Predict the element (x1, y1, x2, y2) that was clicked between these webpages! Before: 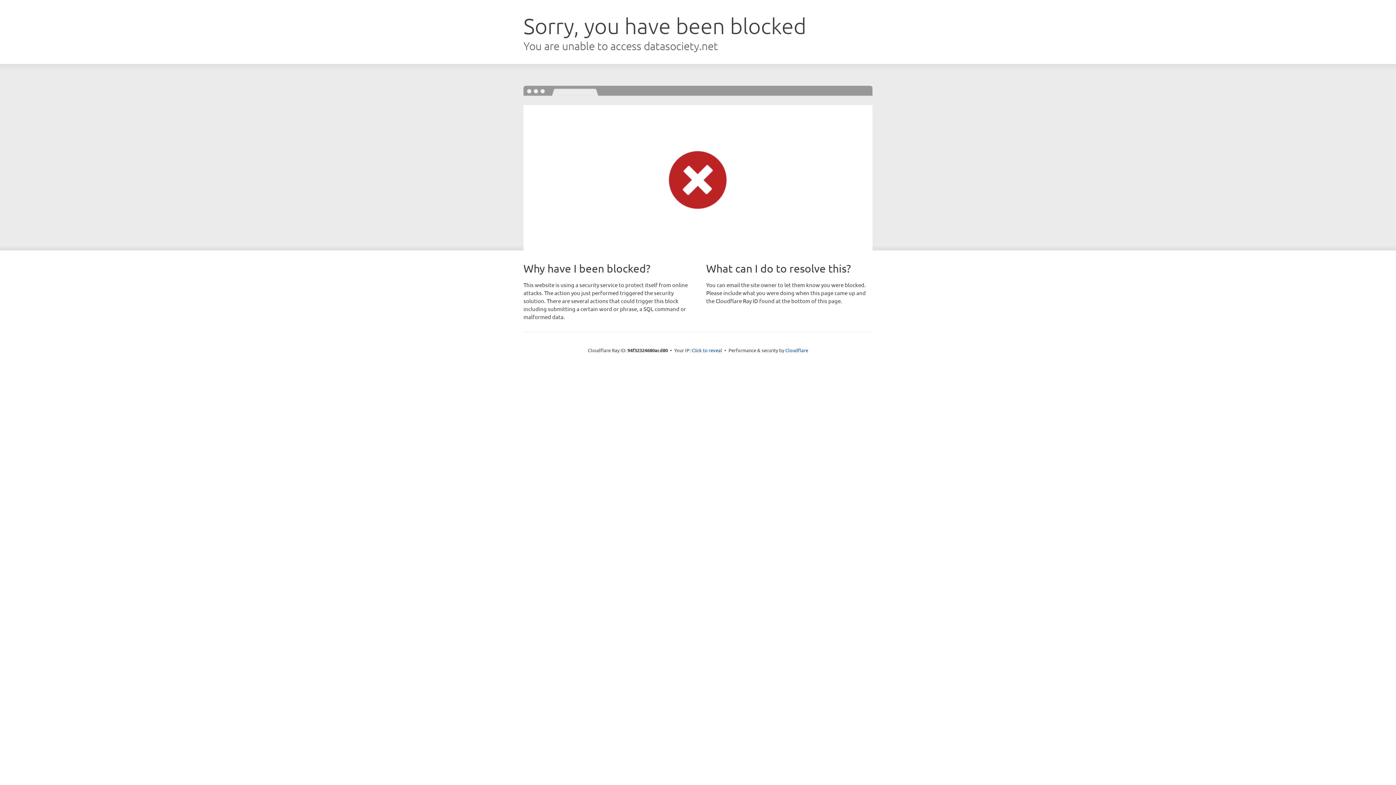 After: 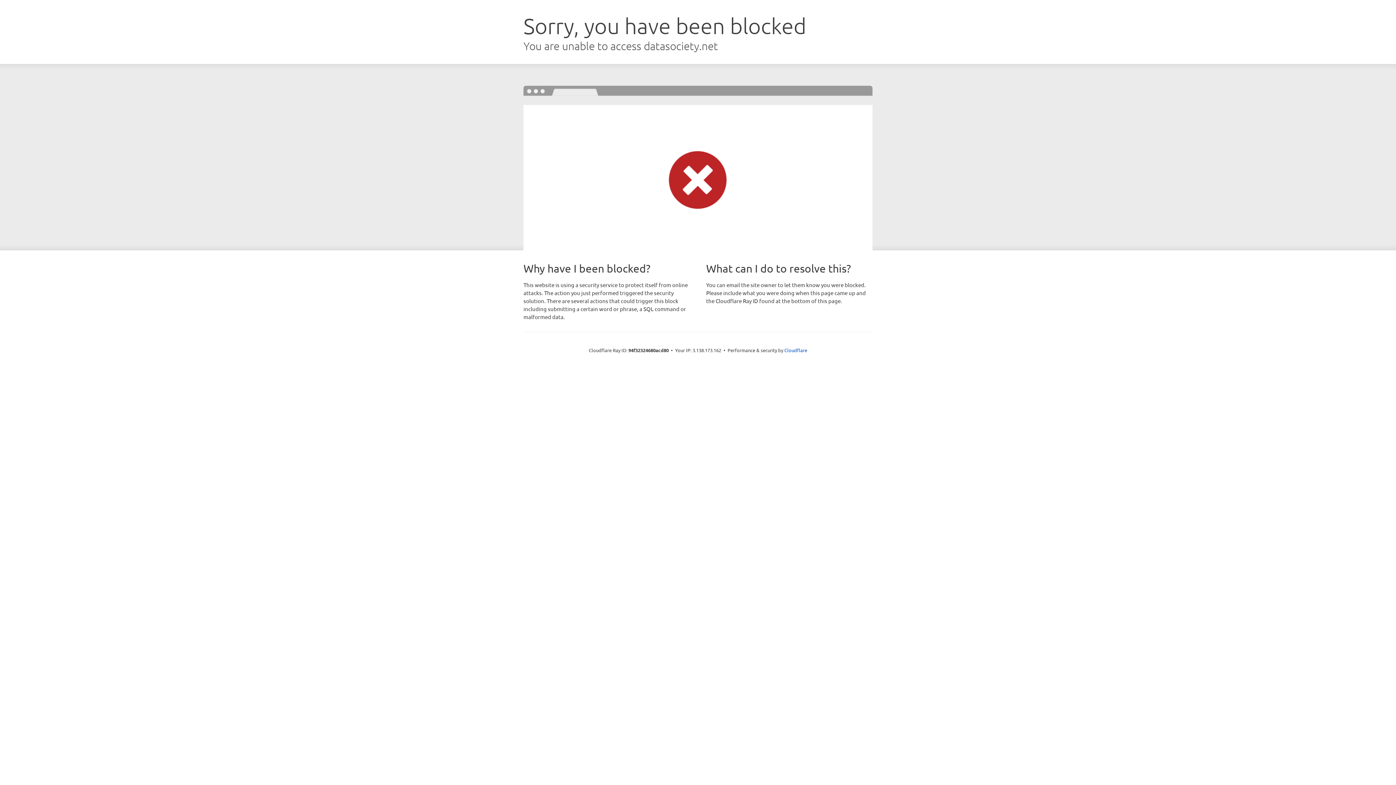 Action: label: Click to reveal bbox: (691, 346, 722, 353)